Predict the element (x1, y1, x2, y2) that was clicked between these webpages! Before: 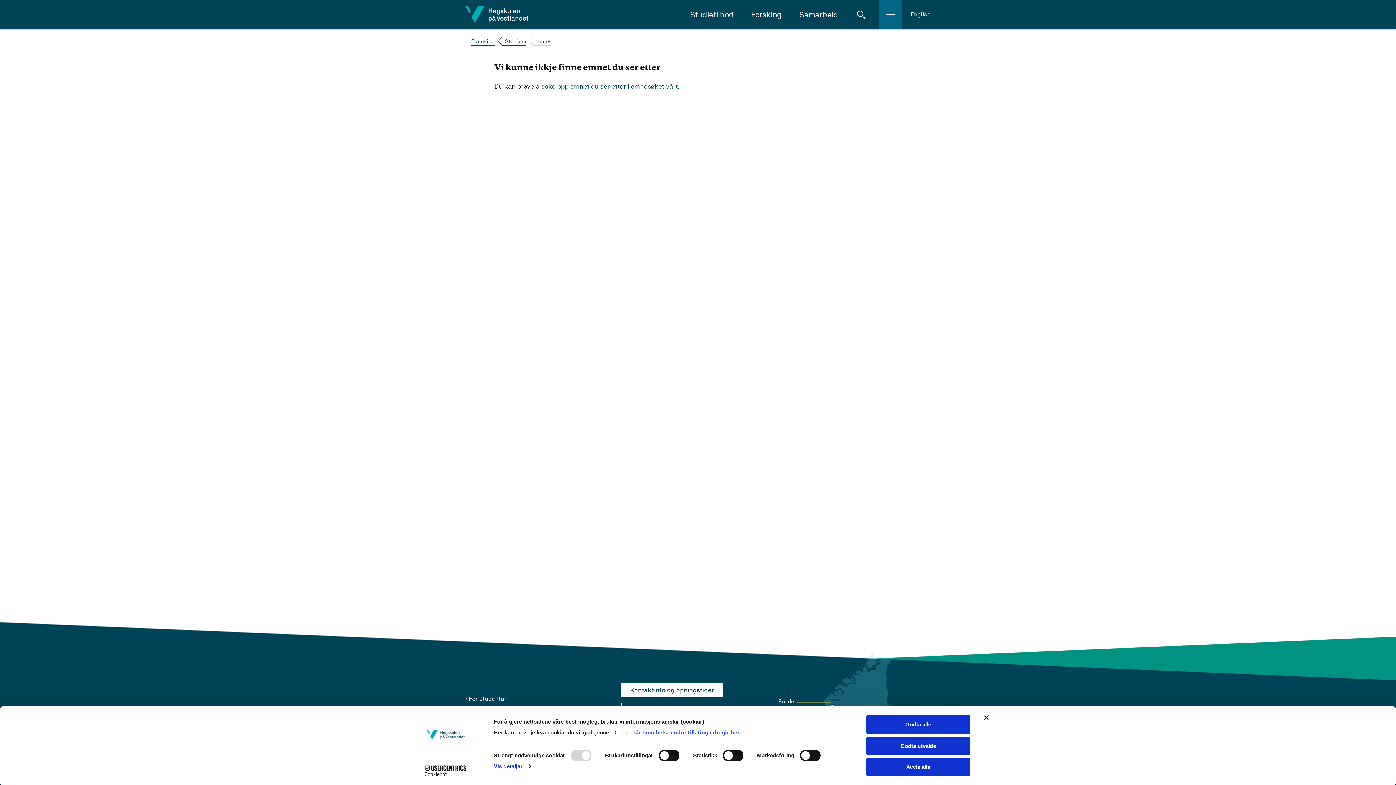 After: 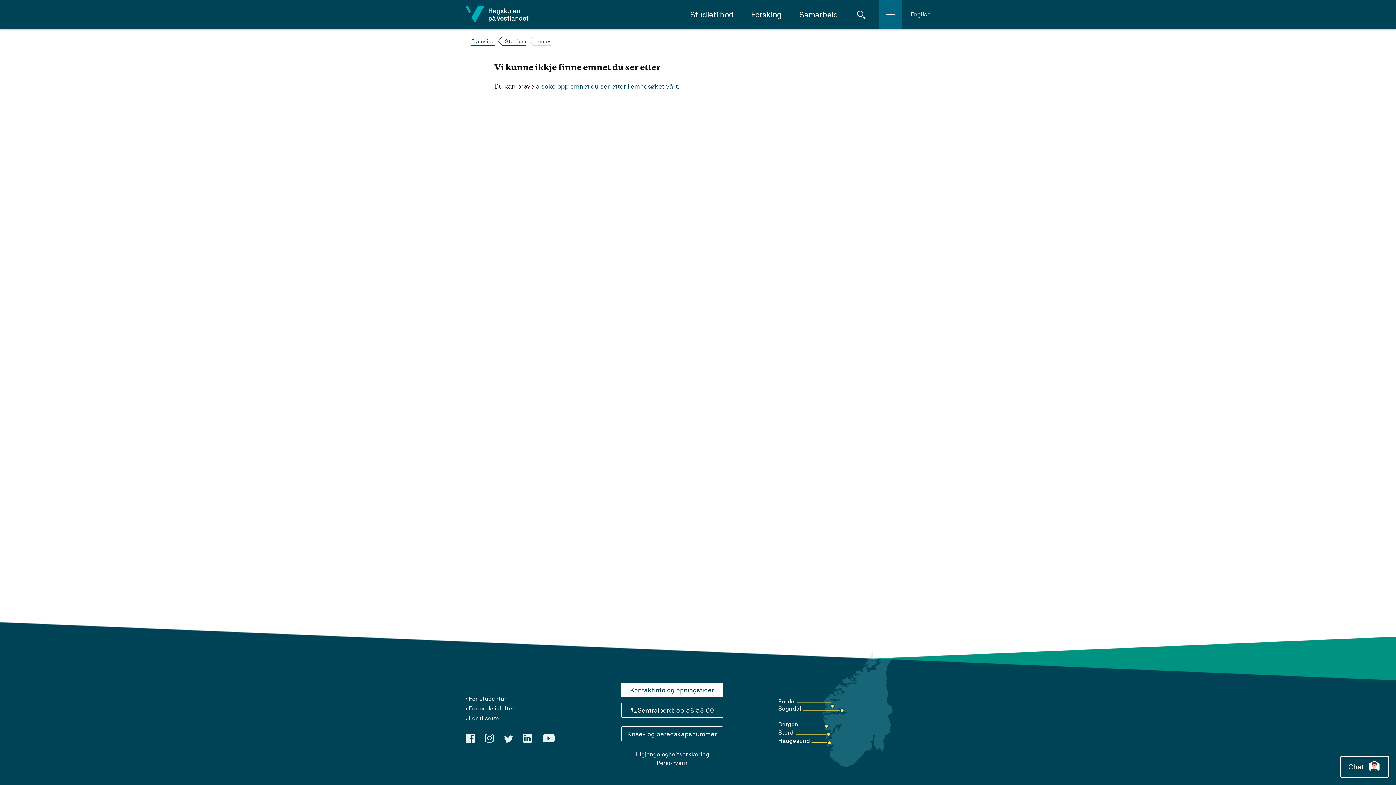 Action: bbox: (866, 736, 970, 755) label: Godta utvalde